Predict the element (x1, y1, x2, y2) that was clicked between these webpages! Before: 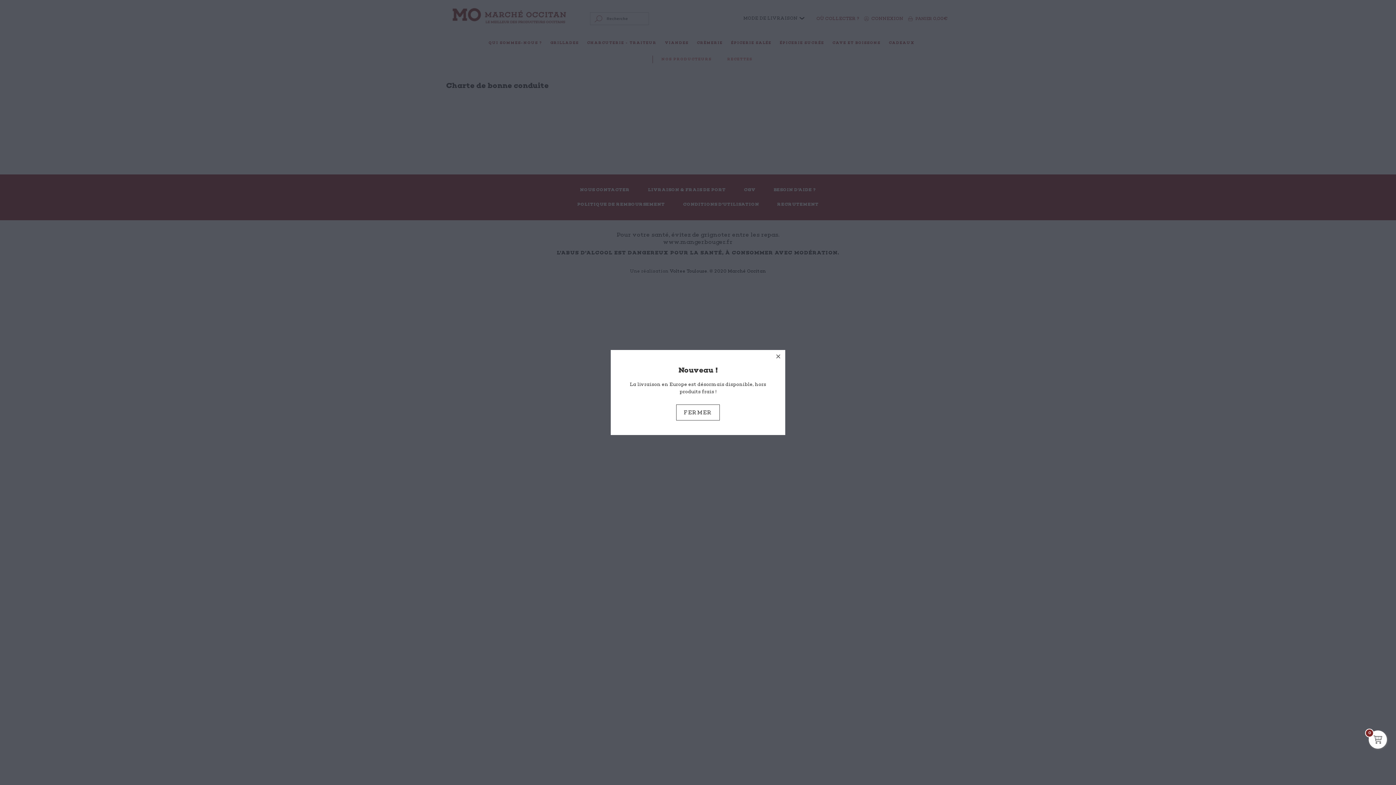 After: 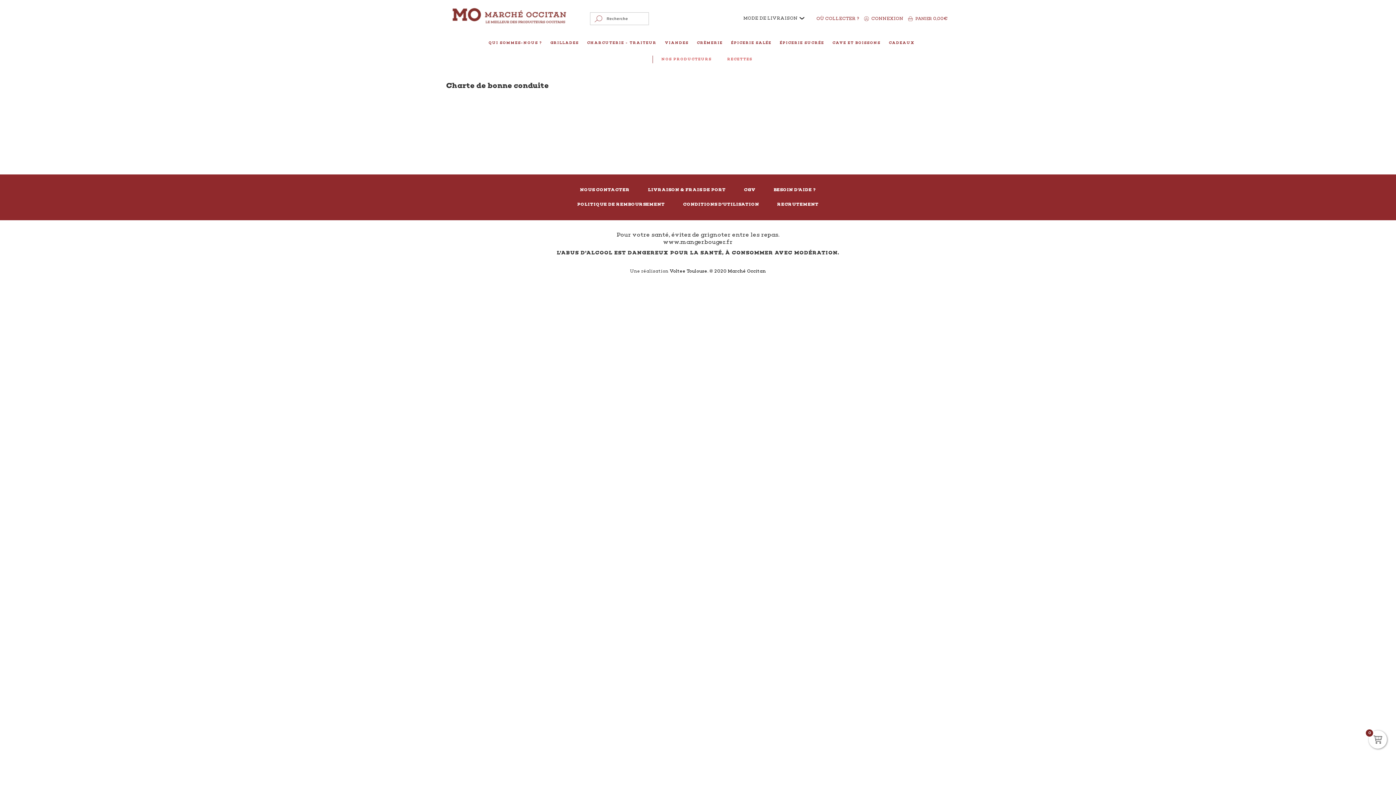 Action: bbox: (772, 350, 785, 363)